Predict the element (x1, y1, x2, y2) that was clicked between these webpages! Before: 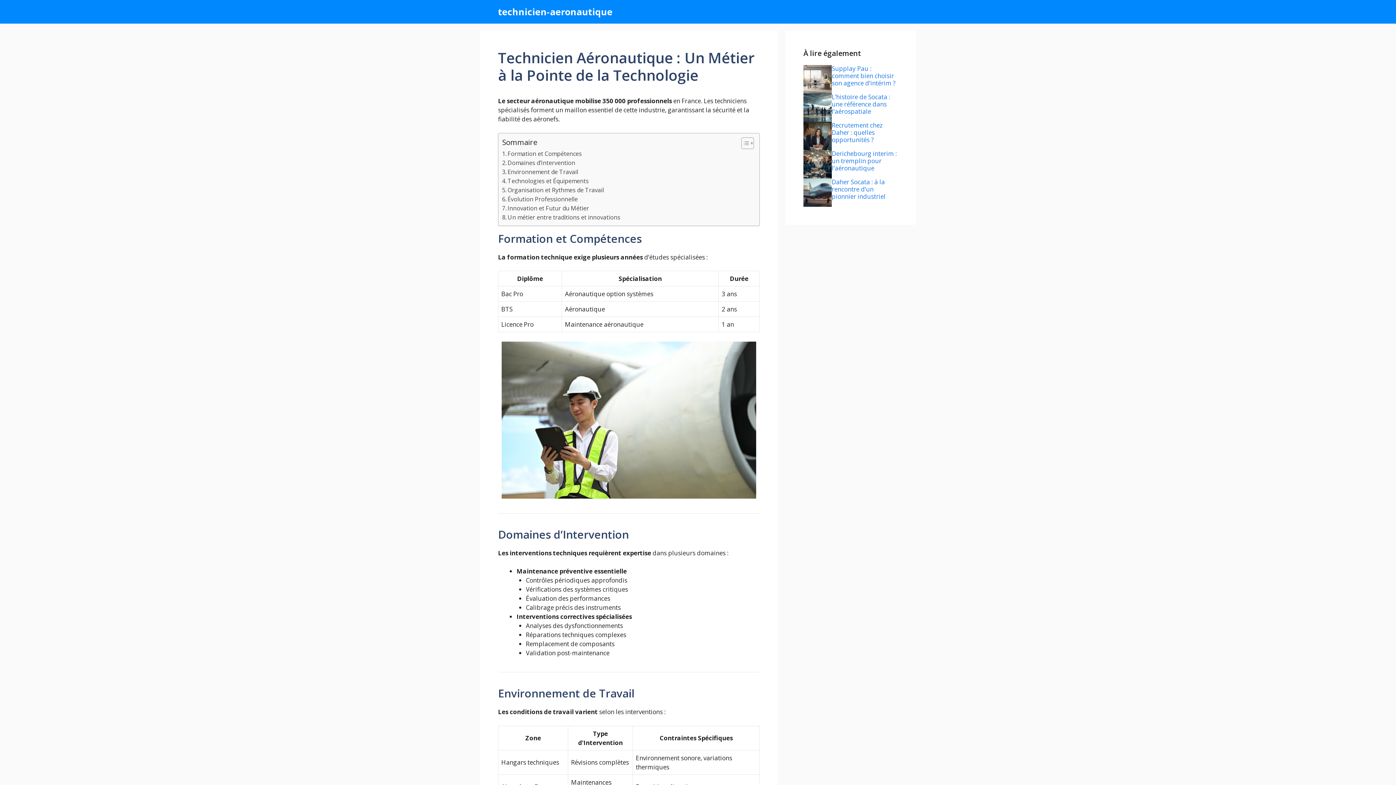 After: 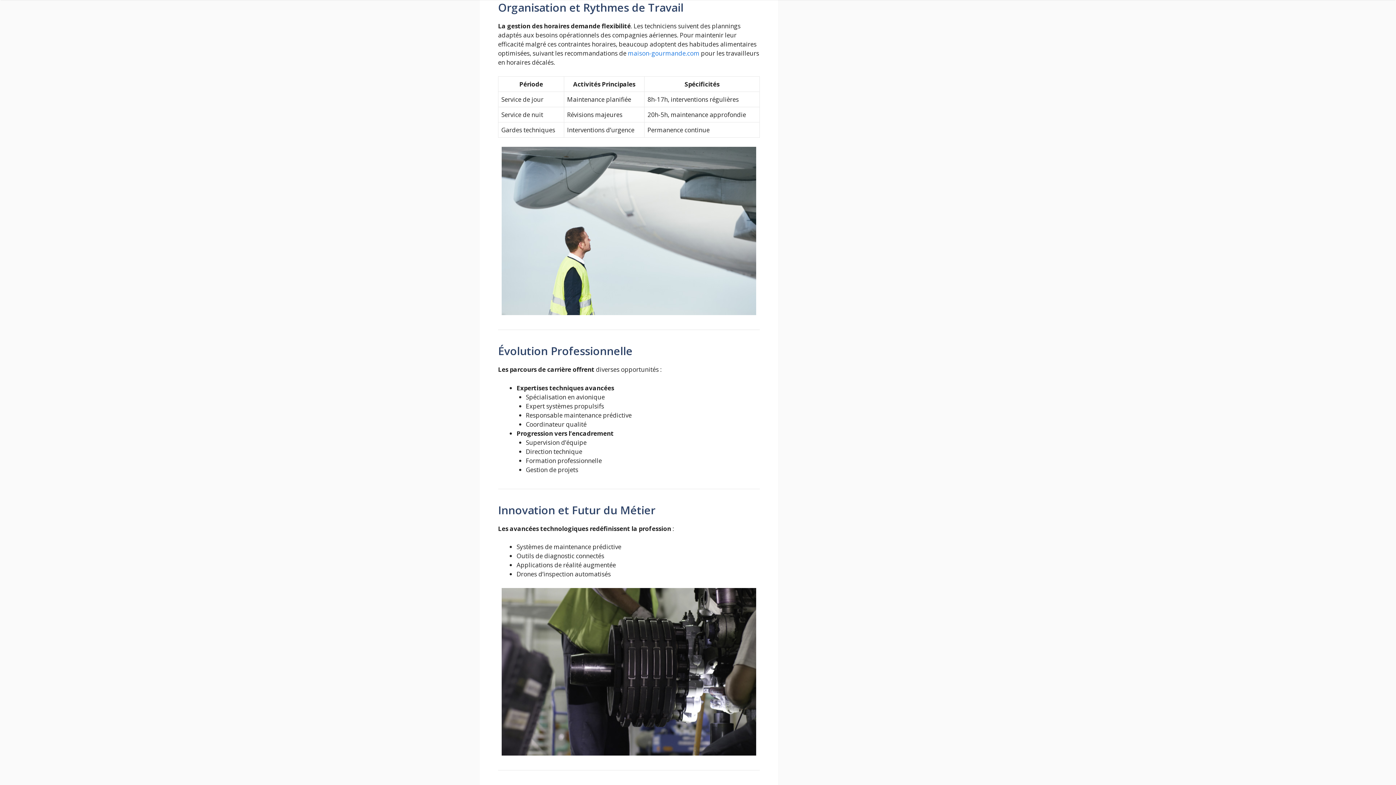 Action: label: Organisation et Rythmes de Travail bbox: (502, 185, 604, 194)